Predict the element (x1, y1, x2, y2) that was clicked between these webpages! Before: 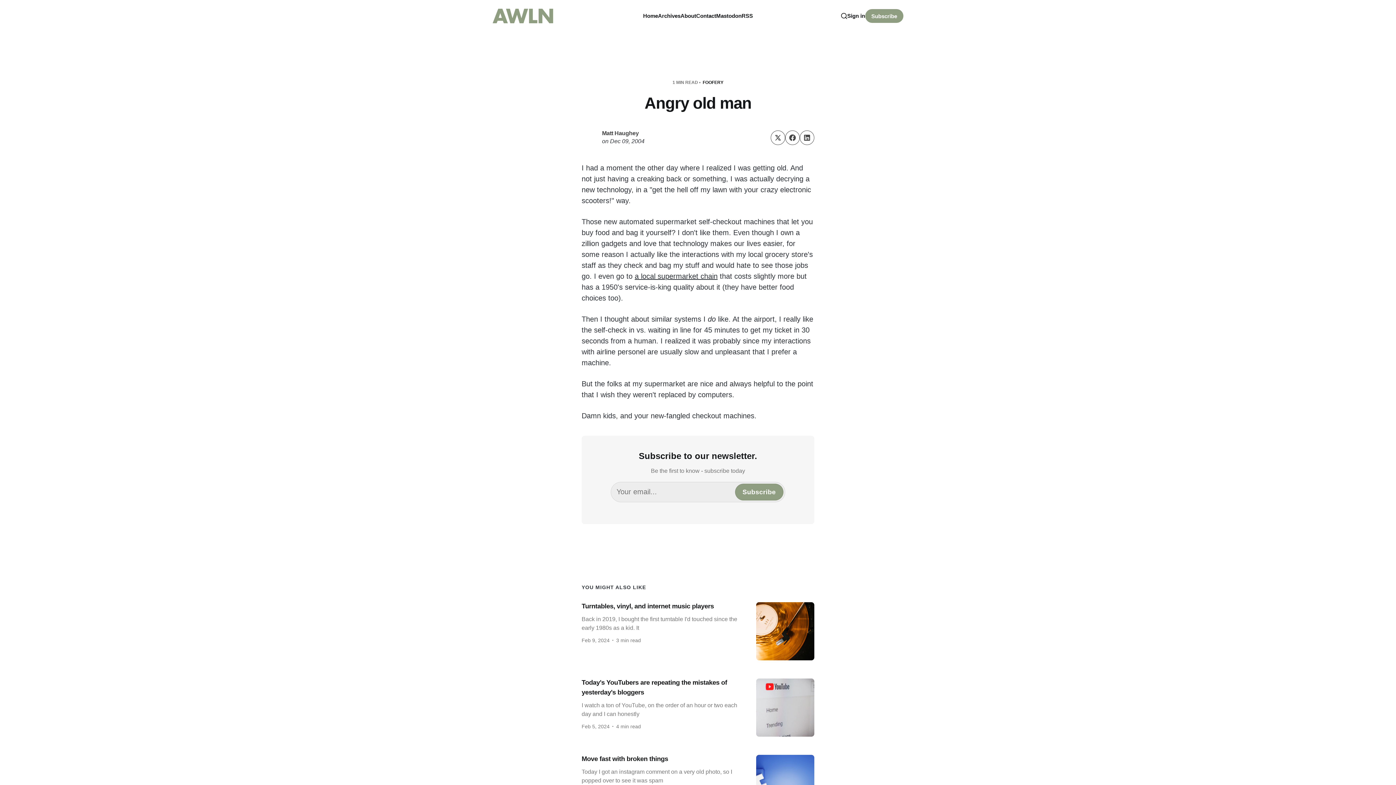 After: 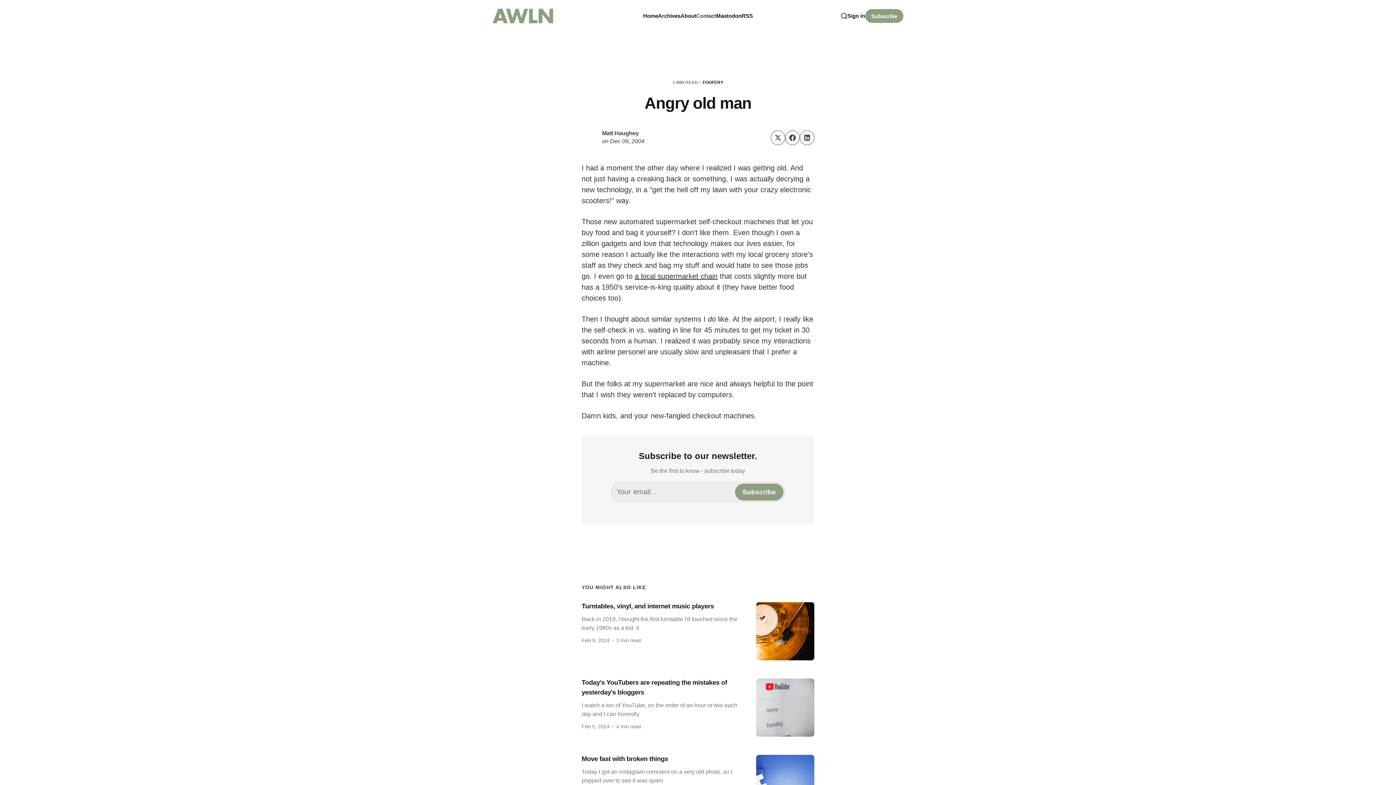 Action: bbox: (696, 12, 716, 18) label: Contact